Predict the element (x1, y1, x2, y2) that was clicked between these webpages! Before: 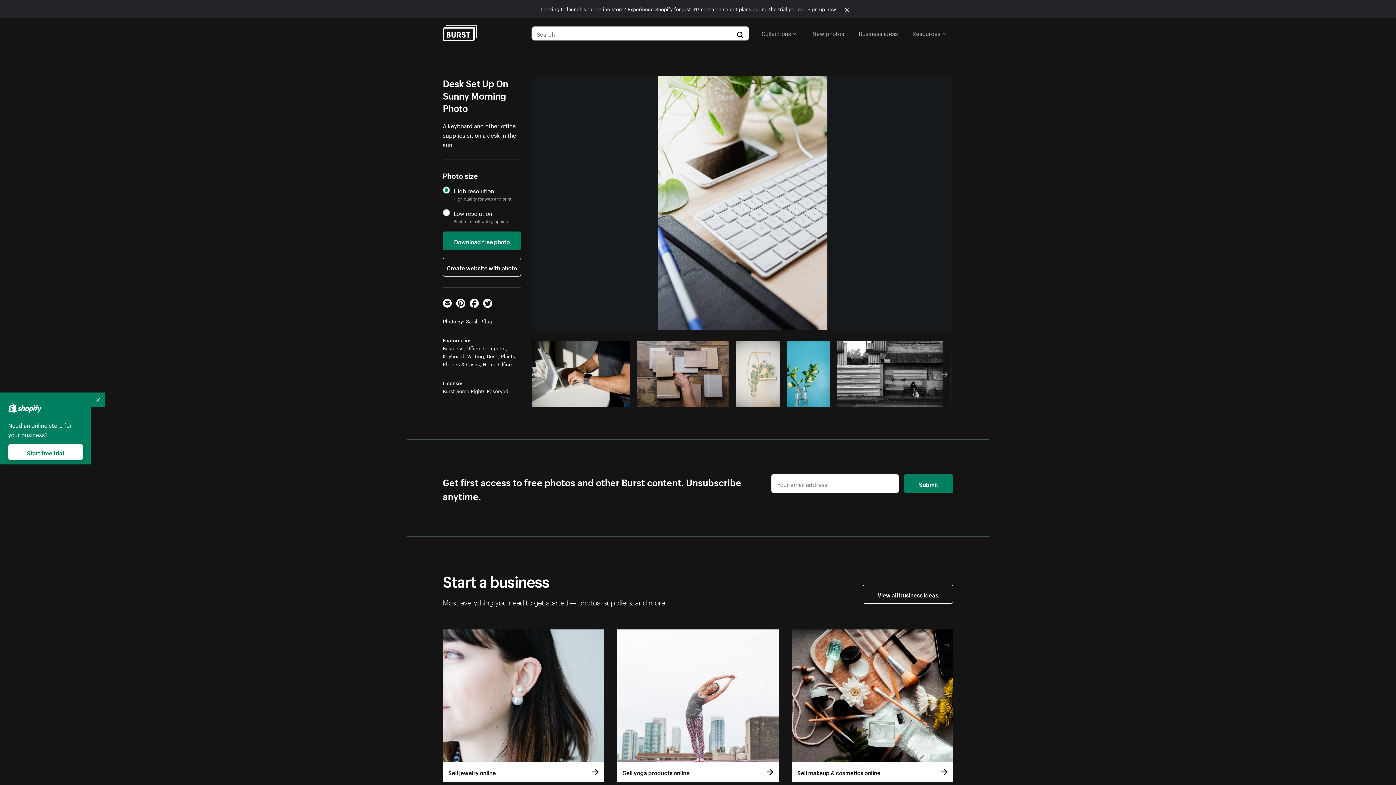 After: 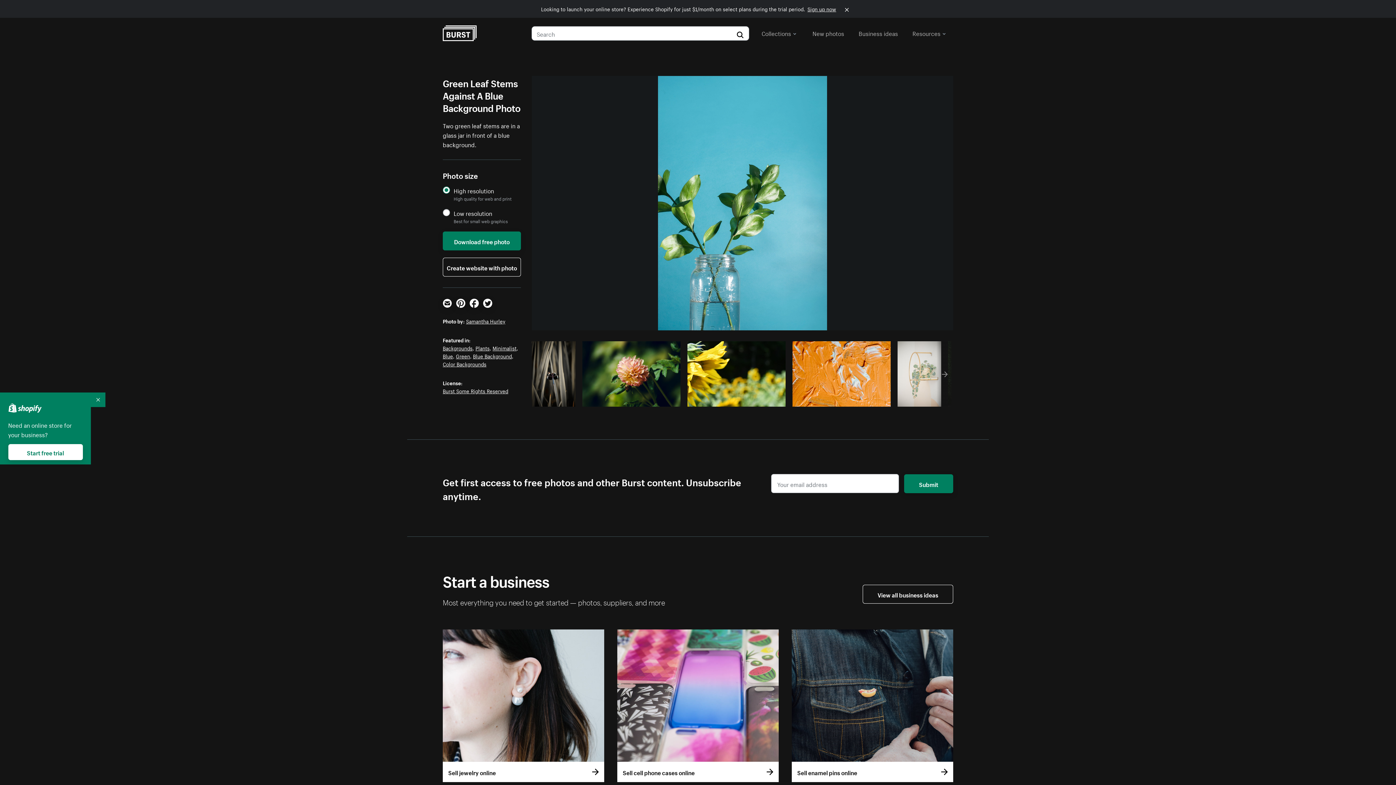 Action: bbox: (786, 341, 830, 406)